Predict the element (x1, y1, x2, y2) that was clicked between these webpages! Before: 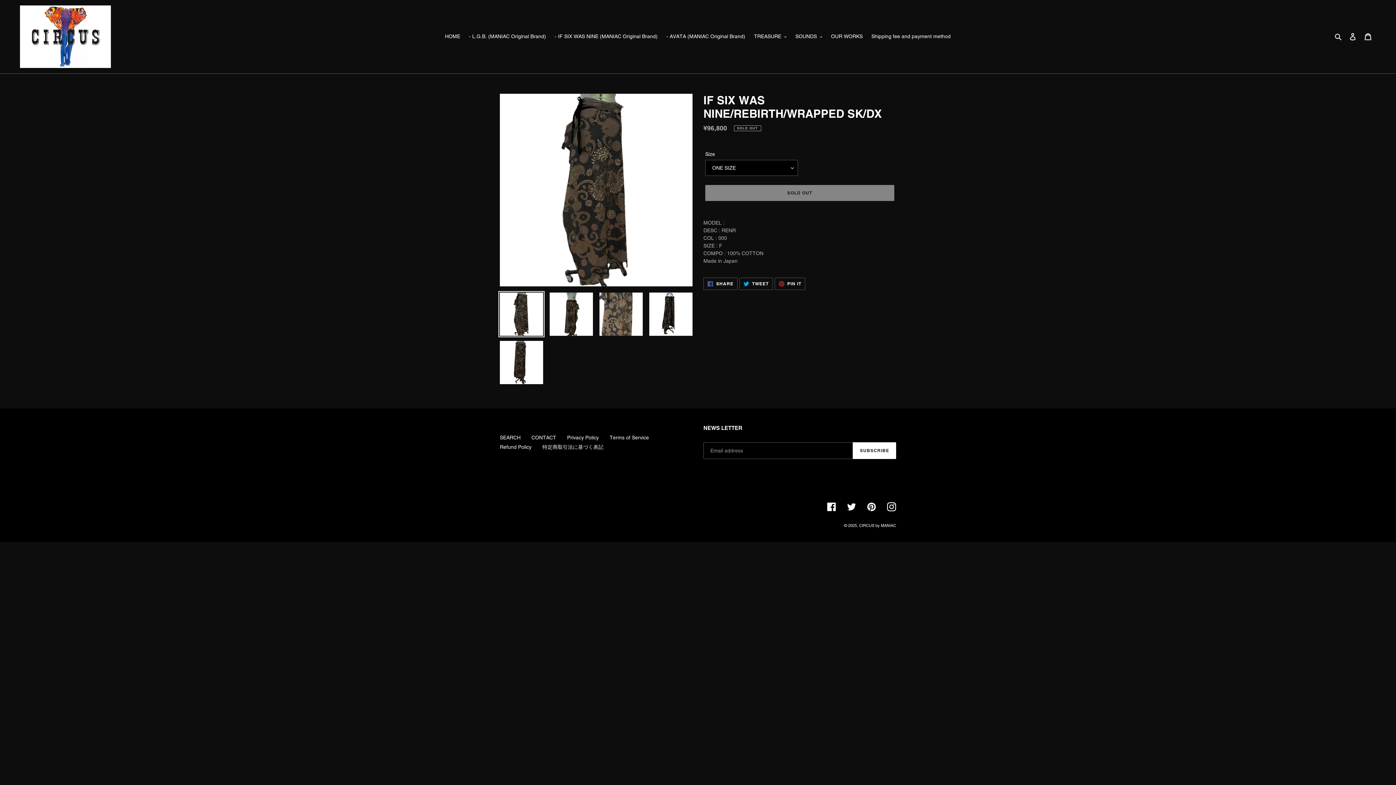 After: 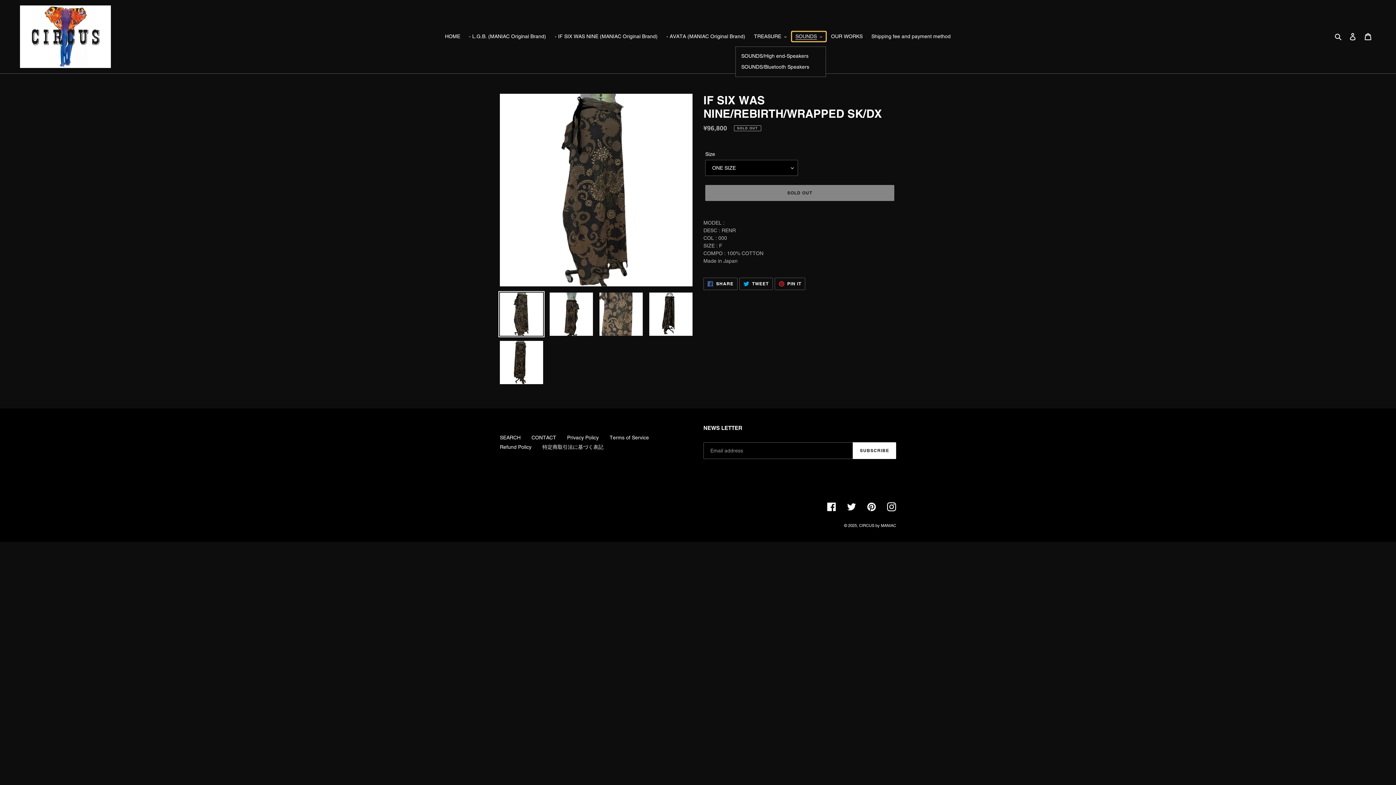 Action: bbox: (792, 31, 826, 41) label: SOUNDS